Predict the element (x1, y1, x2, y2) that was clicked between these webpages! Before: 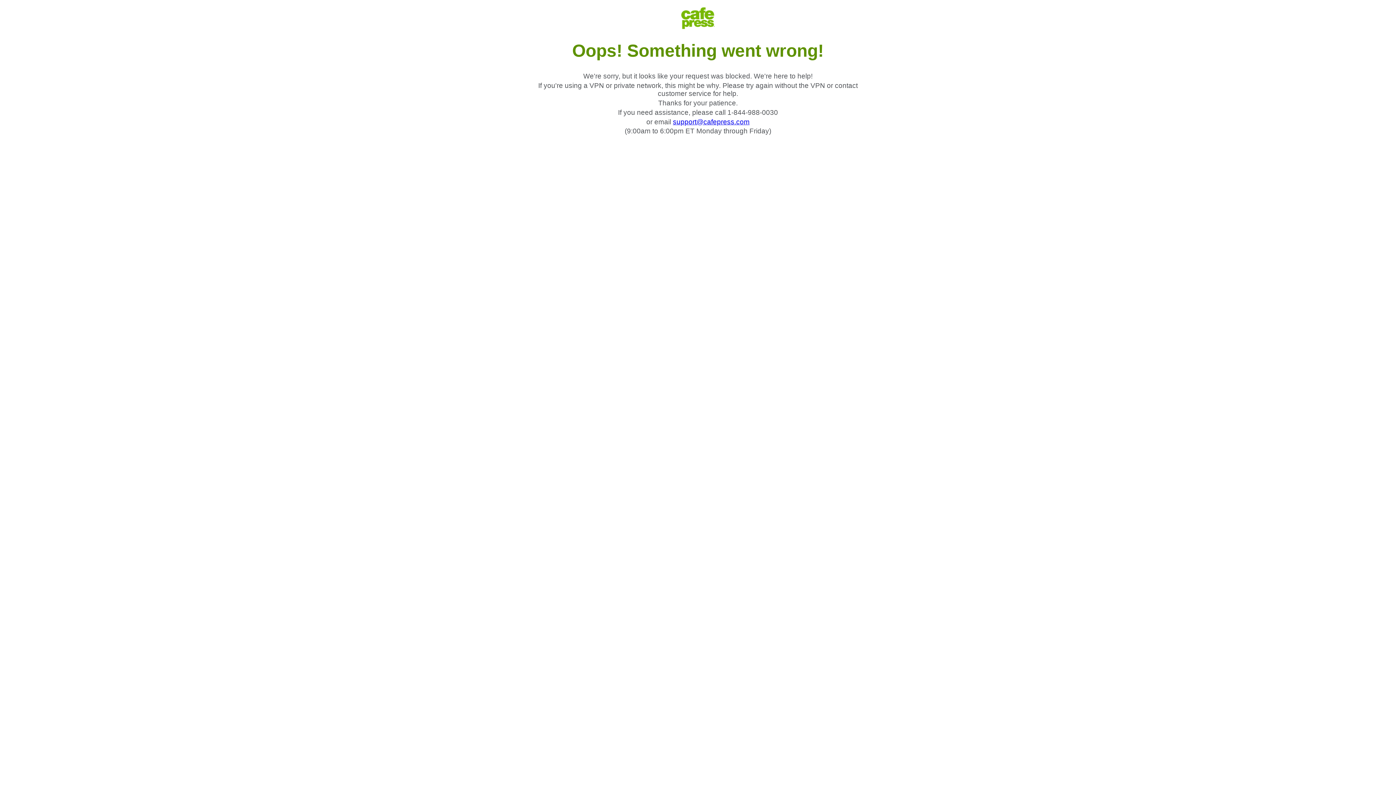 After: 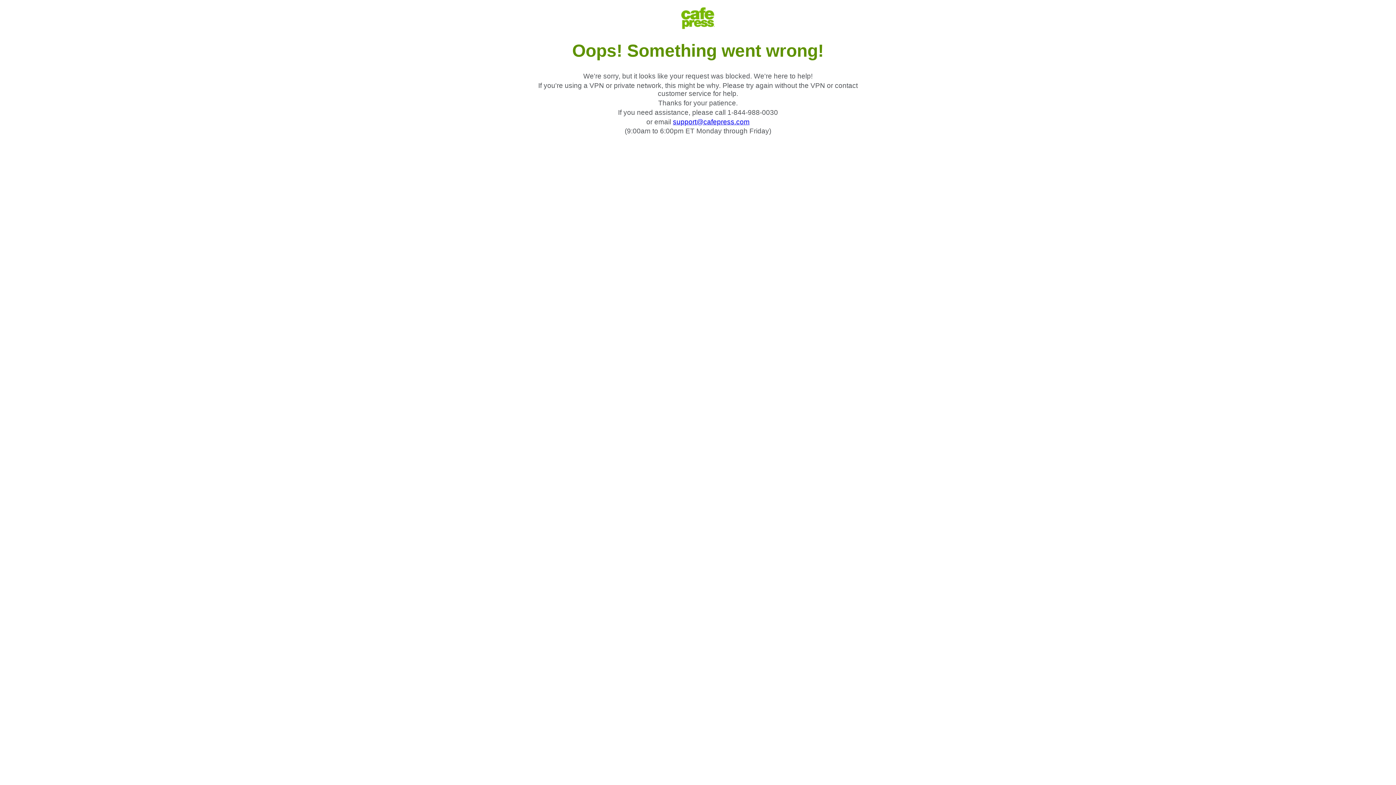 Action: bbox: (673, 118, 749, 125) label: support@cafepress.com